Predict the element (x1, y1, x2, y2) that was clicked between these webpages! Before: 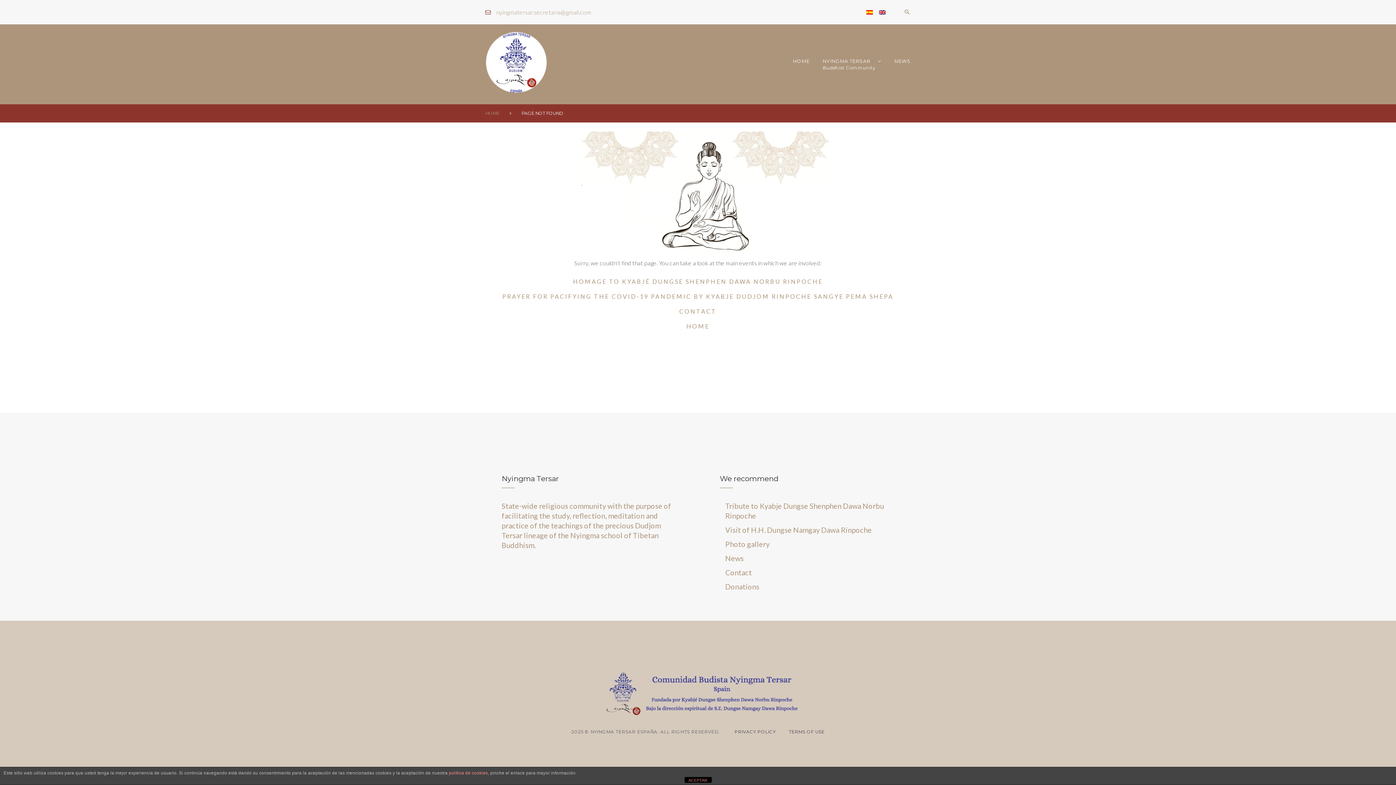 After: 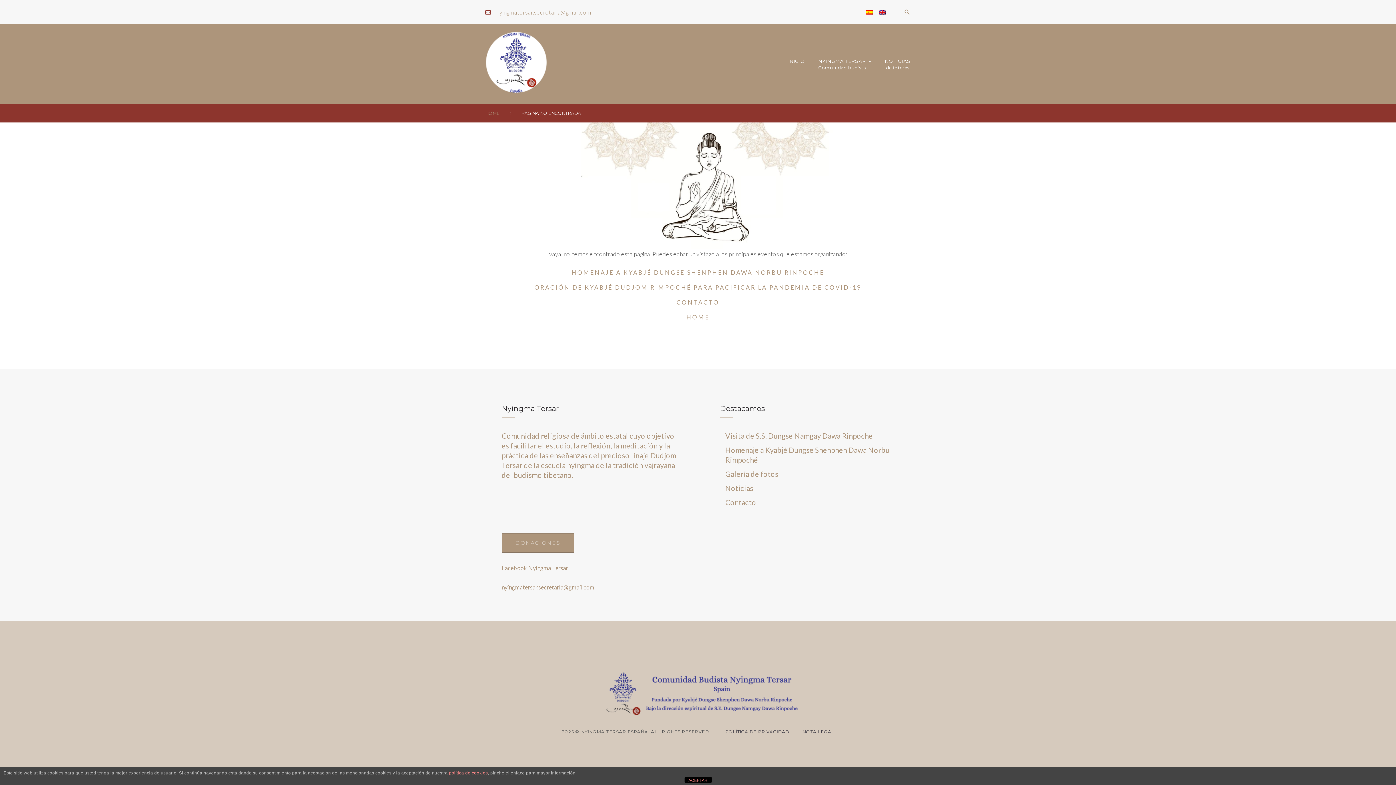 Action: bbox: (866, 10, 872, 14)